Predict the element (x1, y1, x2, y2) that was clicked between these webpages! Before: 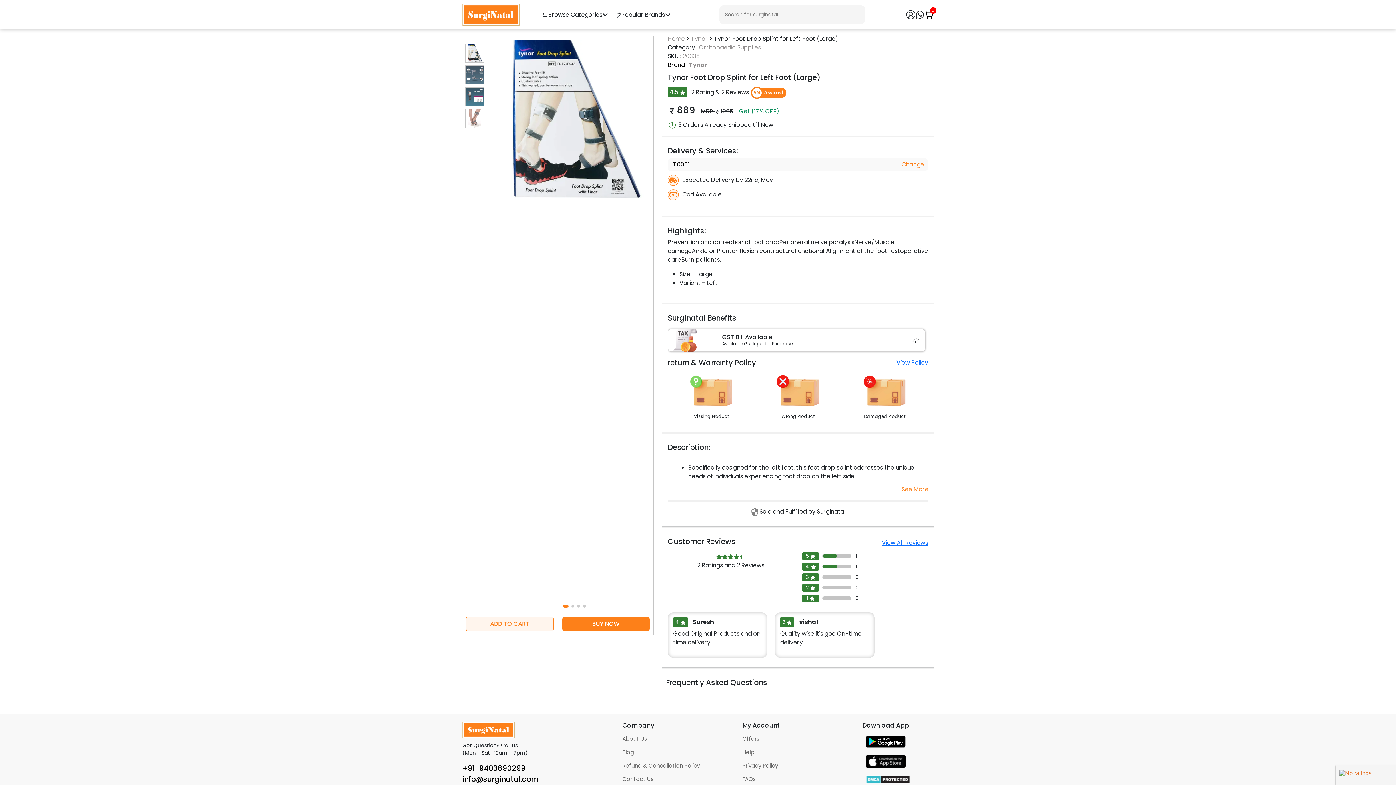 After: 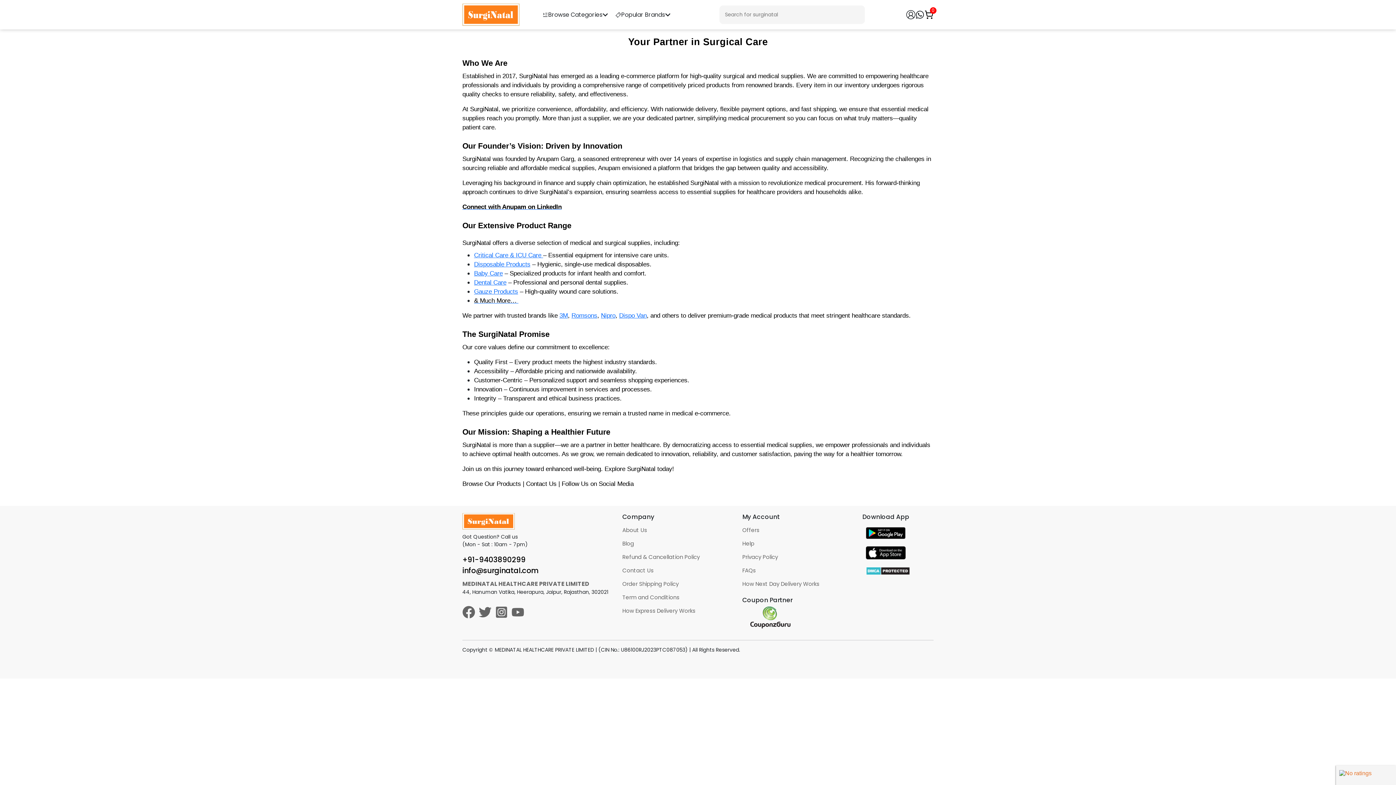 Action: bbox: (622, 735, 647, 742) label: About Us